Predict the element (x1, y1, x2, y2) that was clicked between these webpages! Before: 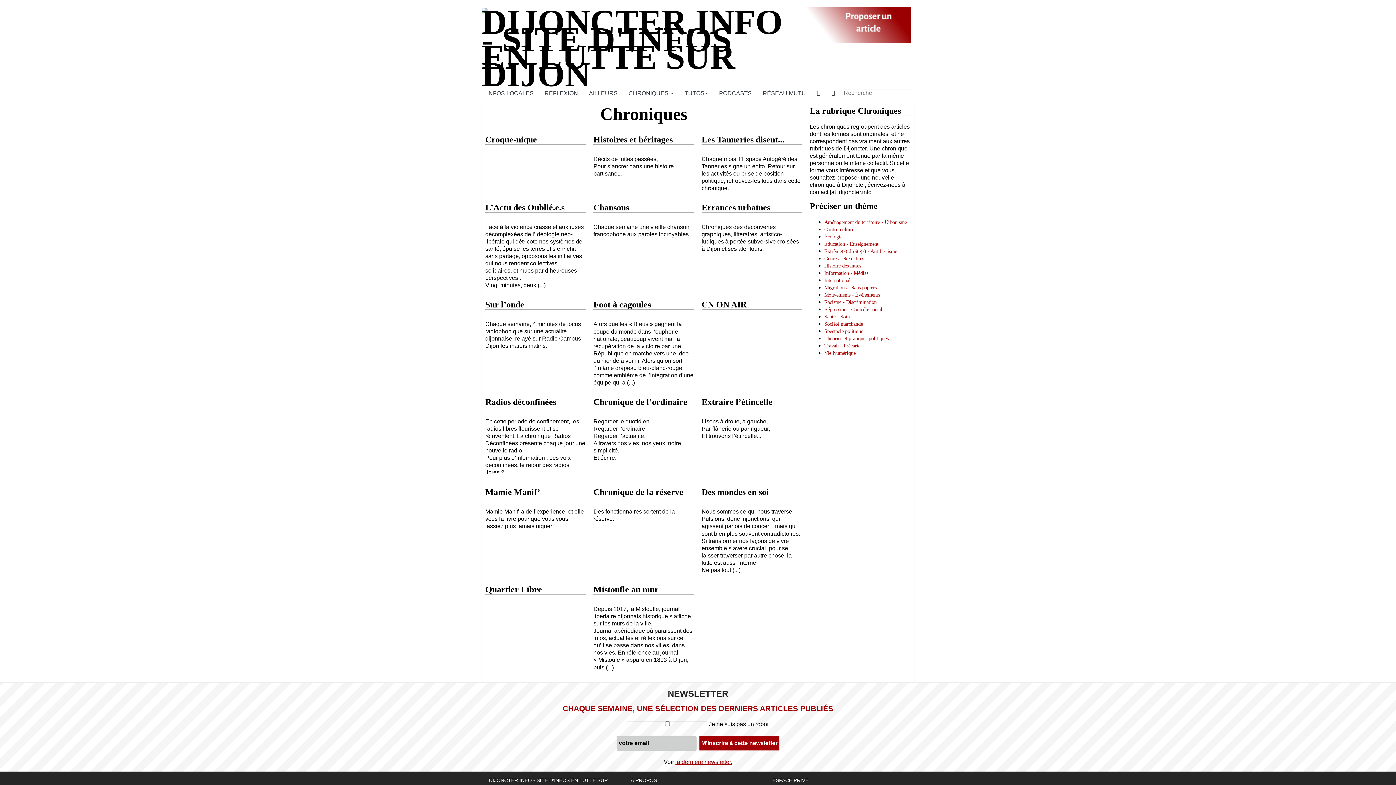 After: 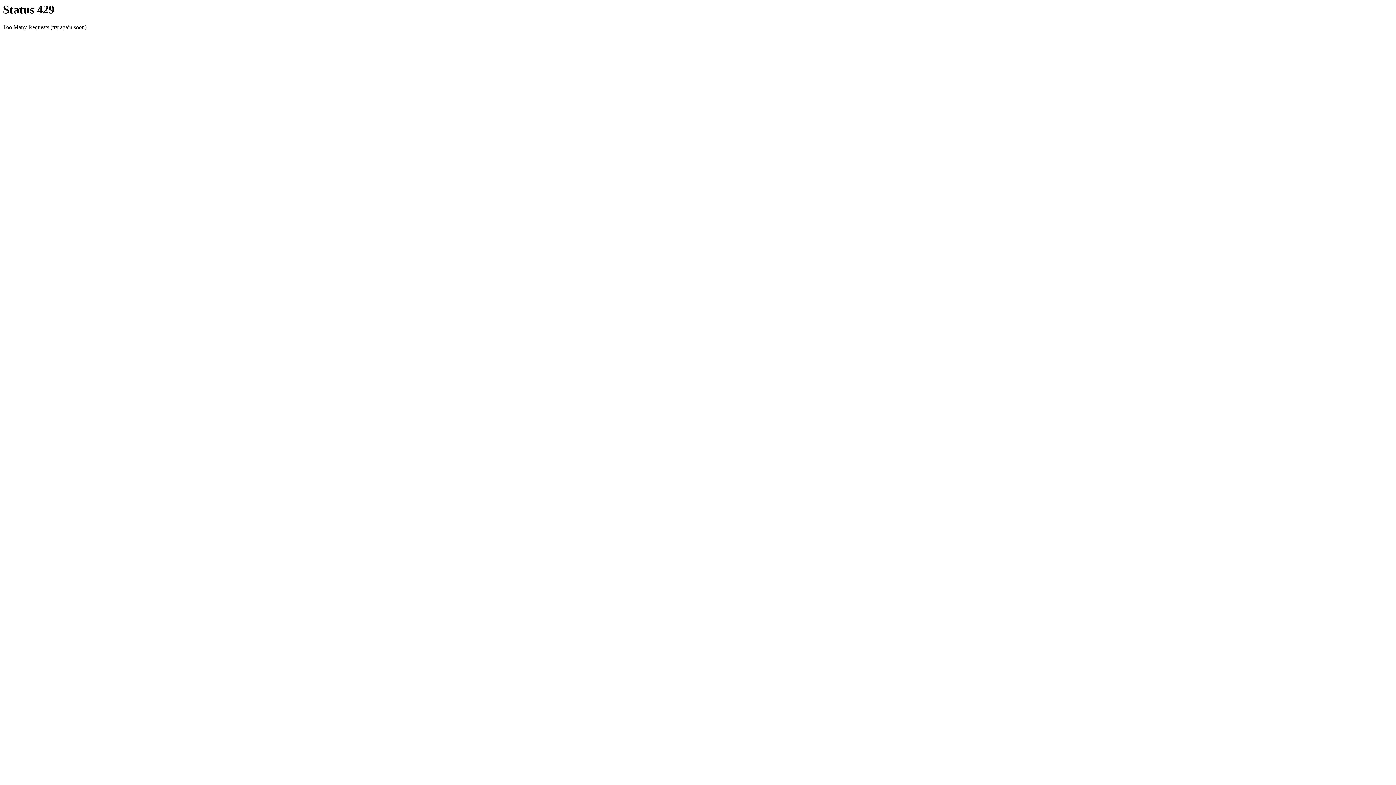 Action: bbox: (593, 487, 683, 497) label: Chronique de la réserve